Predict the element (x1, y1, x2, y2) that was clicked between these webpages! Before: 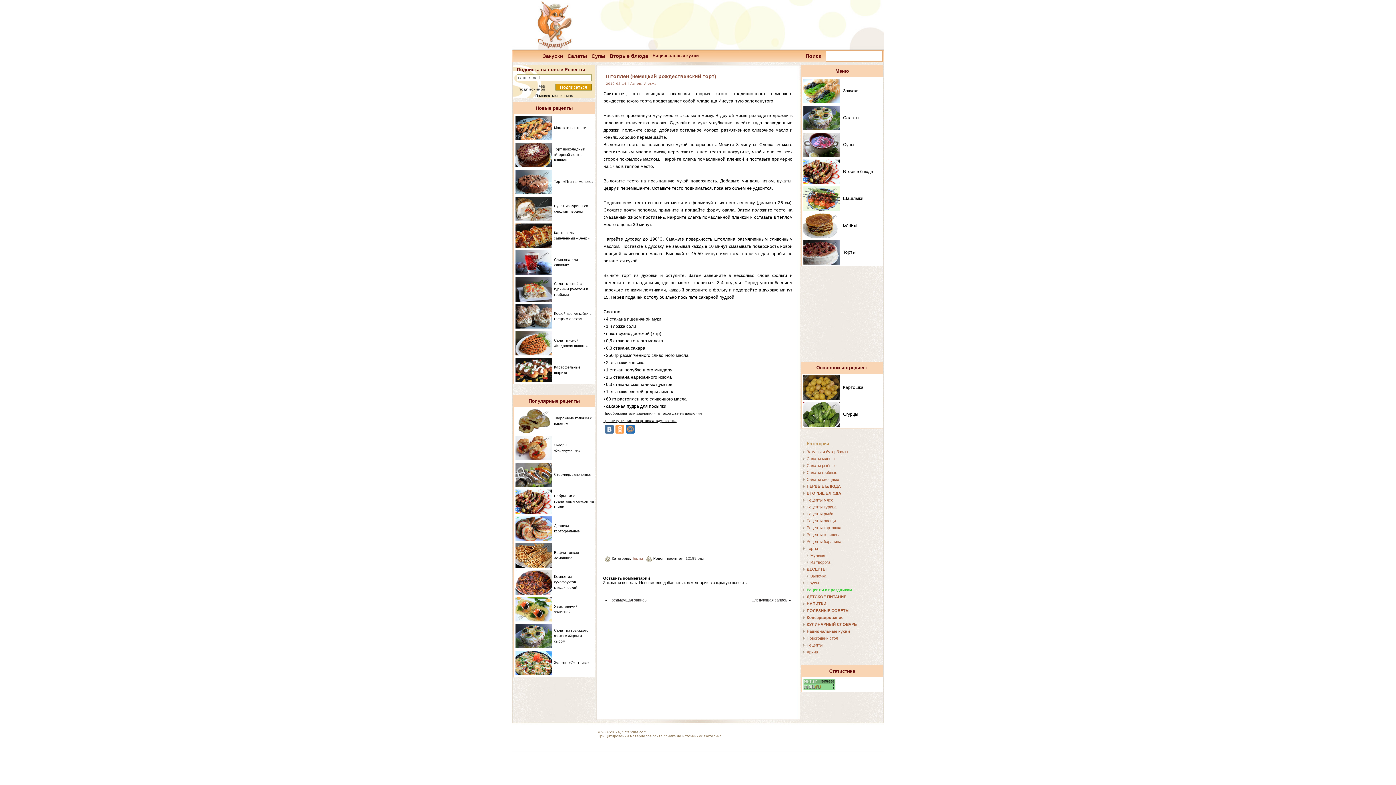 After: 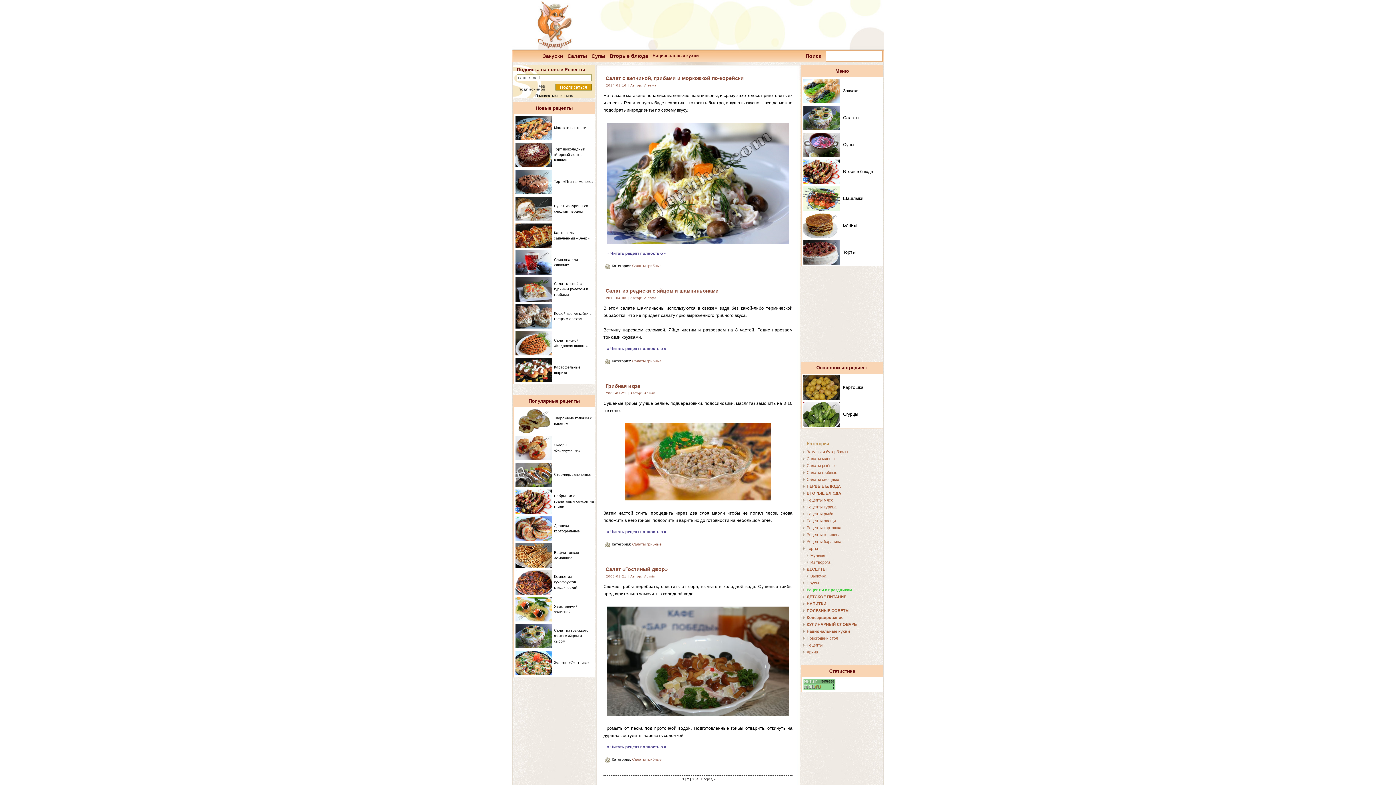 Action: bbox: (806, 470, 837, 474) label: Салаты грибные